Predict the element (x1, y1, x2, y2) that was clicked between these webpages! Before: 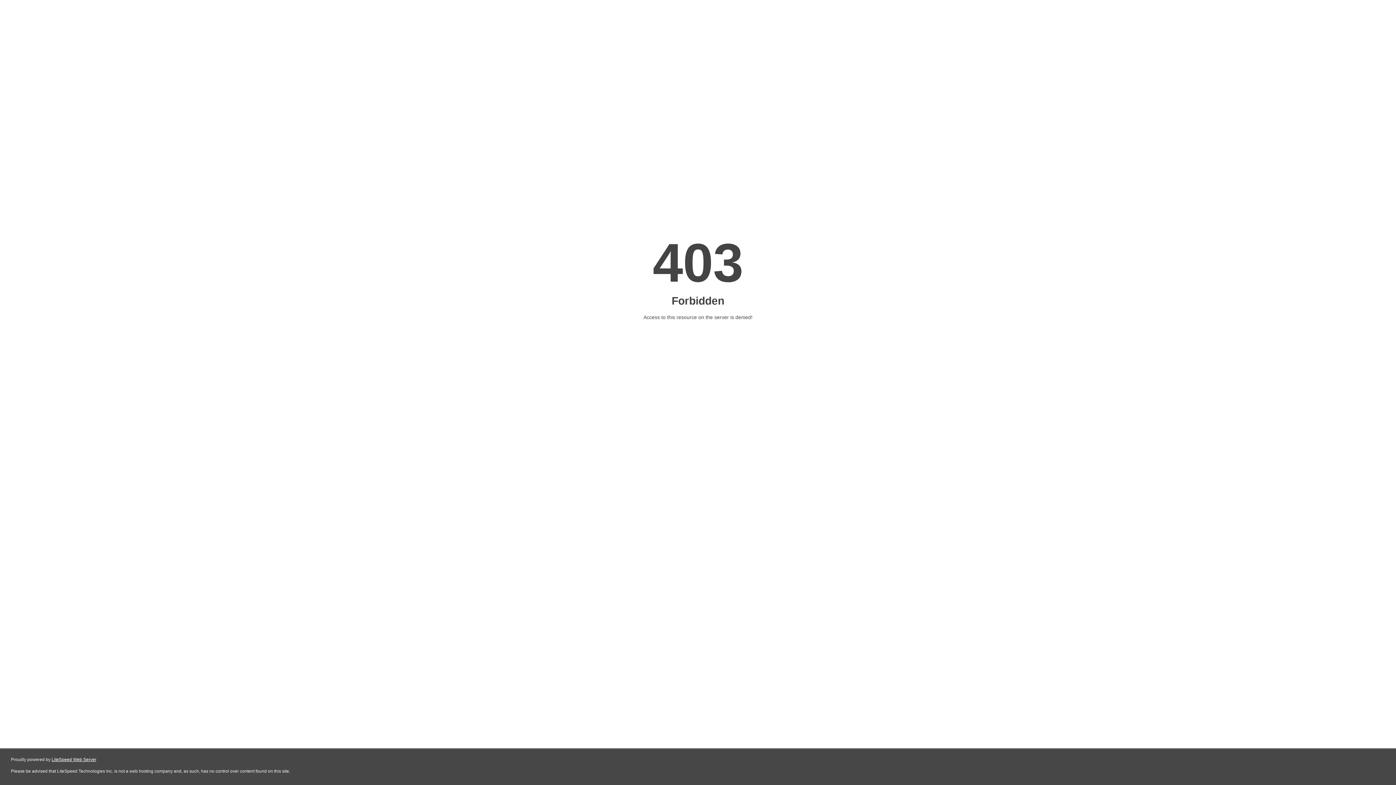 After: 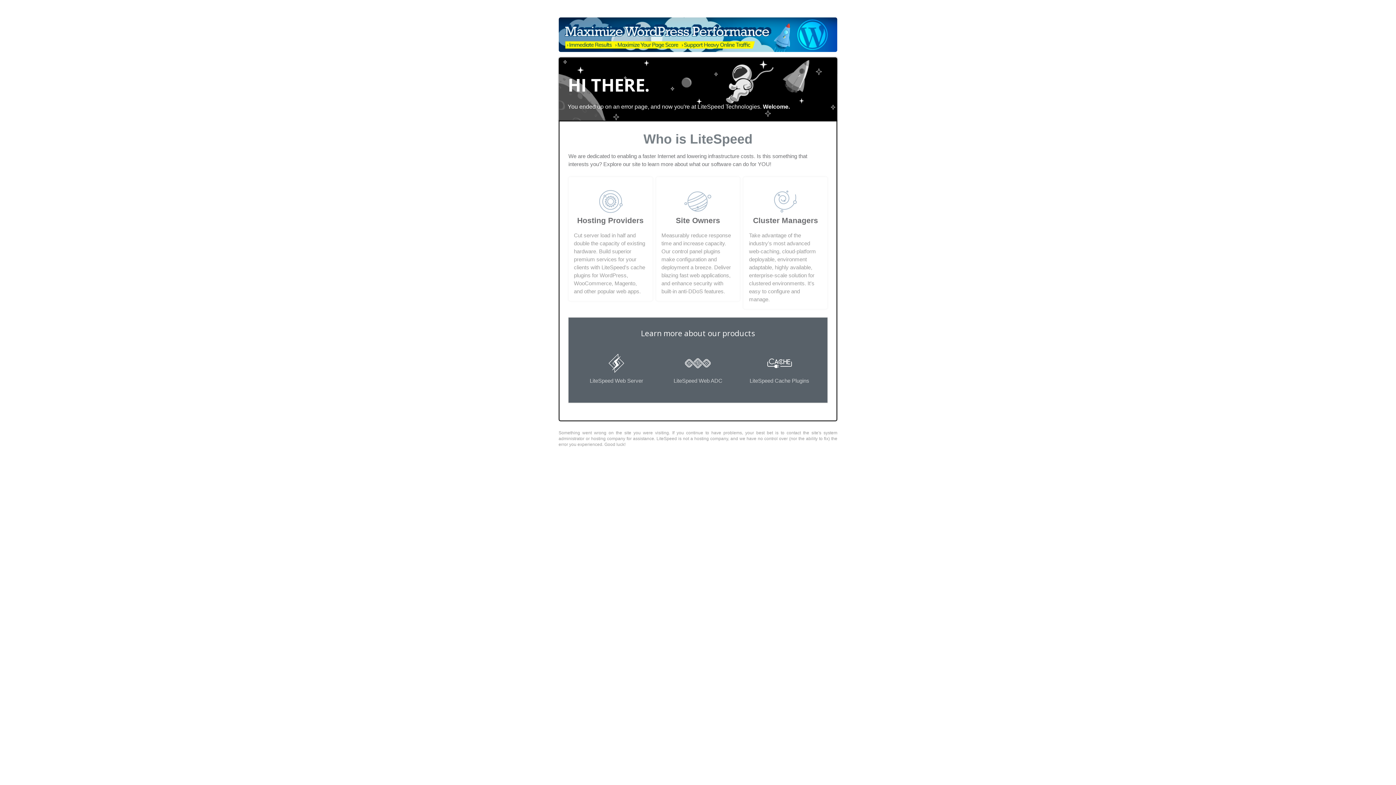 Action: bbox: (51, 757, 96, 762) label: LiteSpeed Web Server